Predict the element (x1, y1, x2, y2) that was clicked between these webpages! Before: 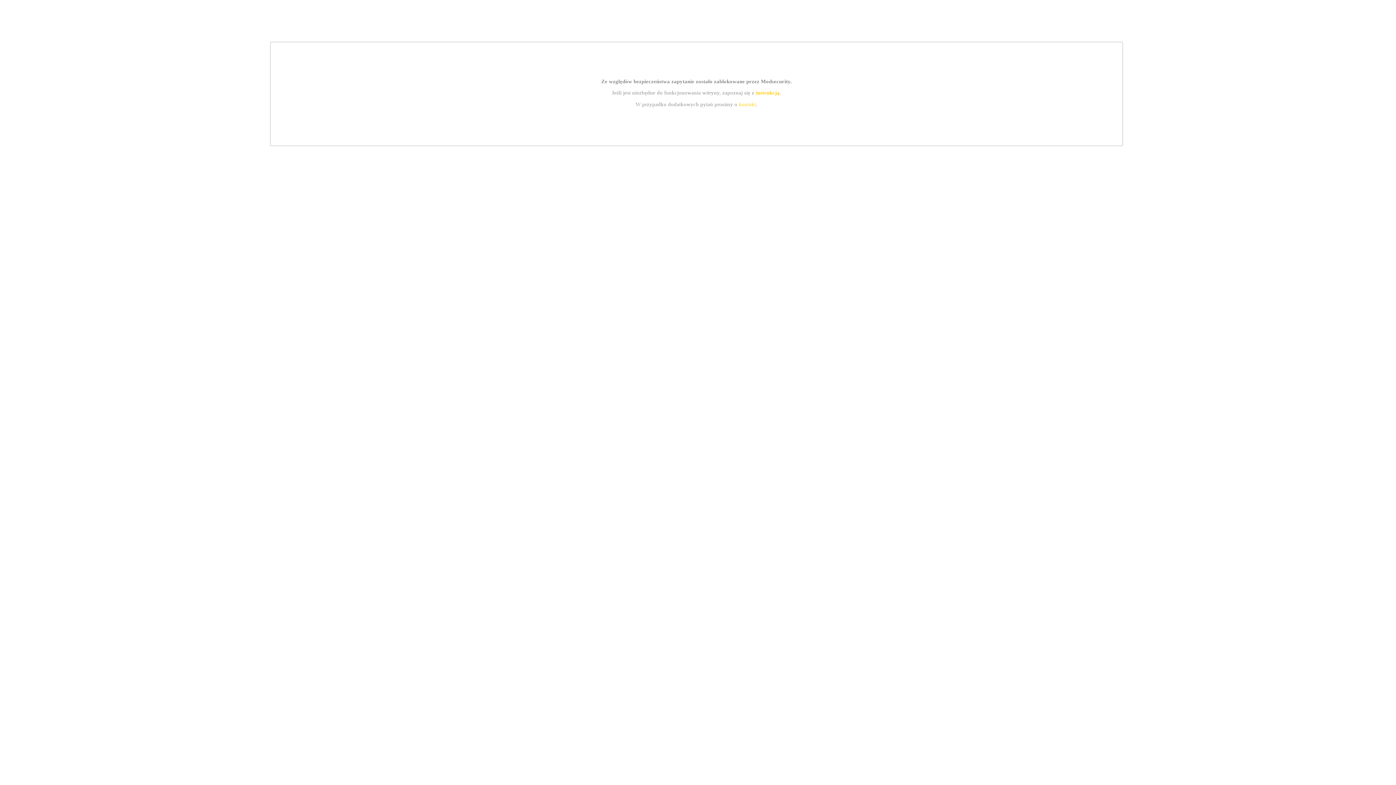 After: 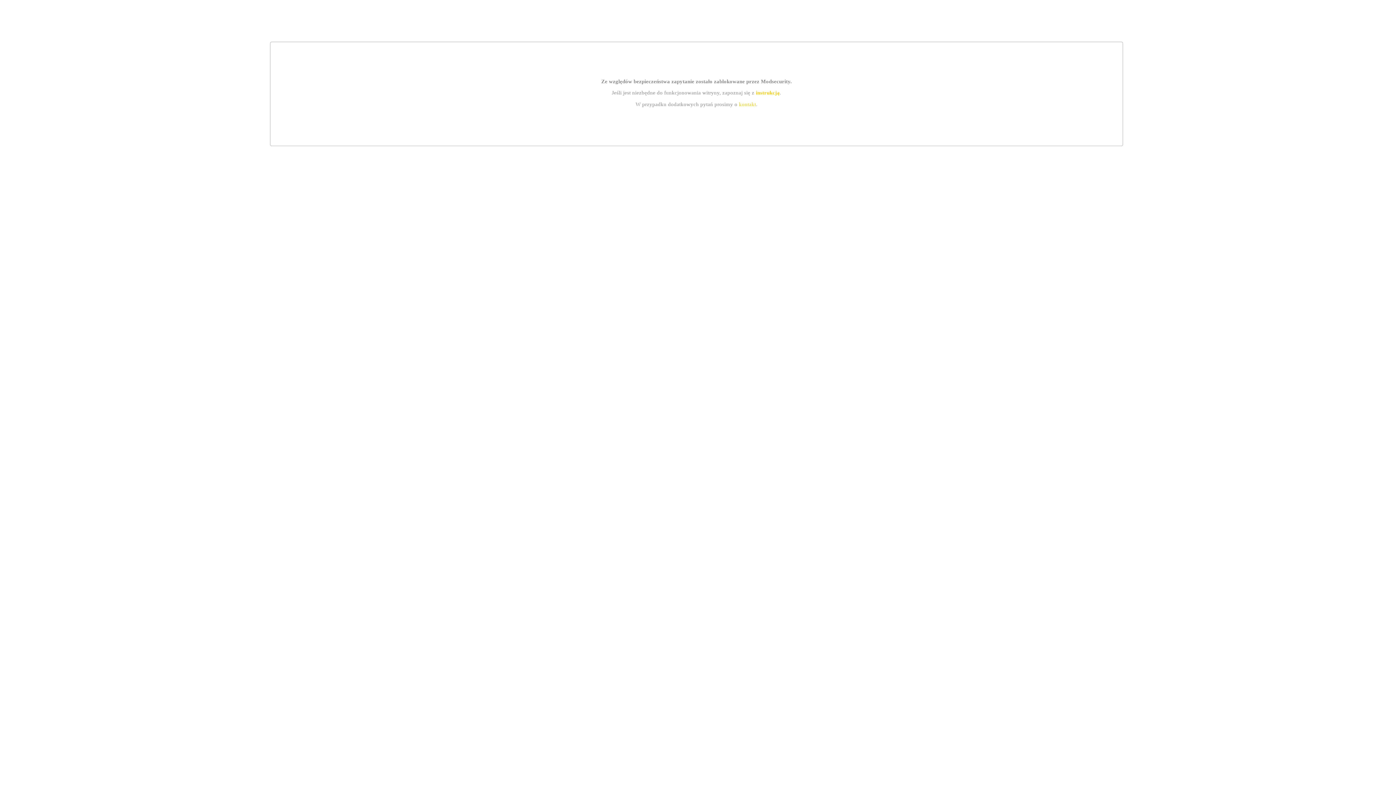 Action: label: kontakt bbox: (739, 101, 756, 107)